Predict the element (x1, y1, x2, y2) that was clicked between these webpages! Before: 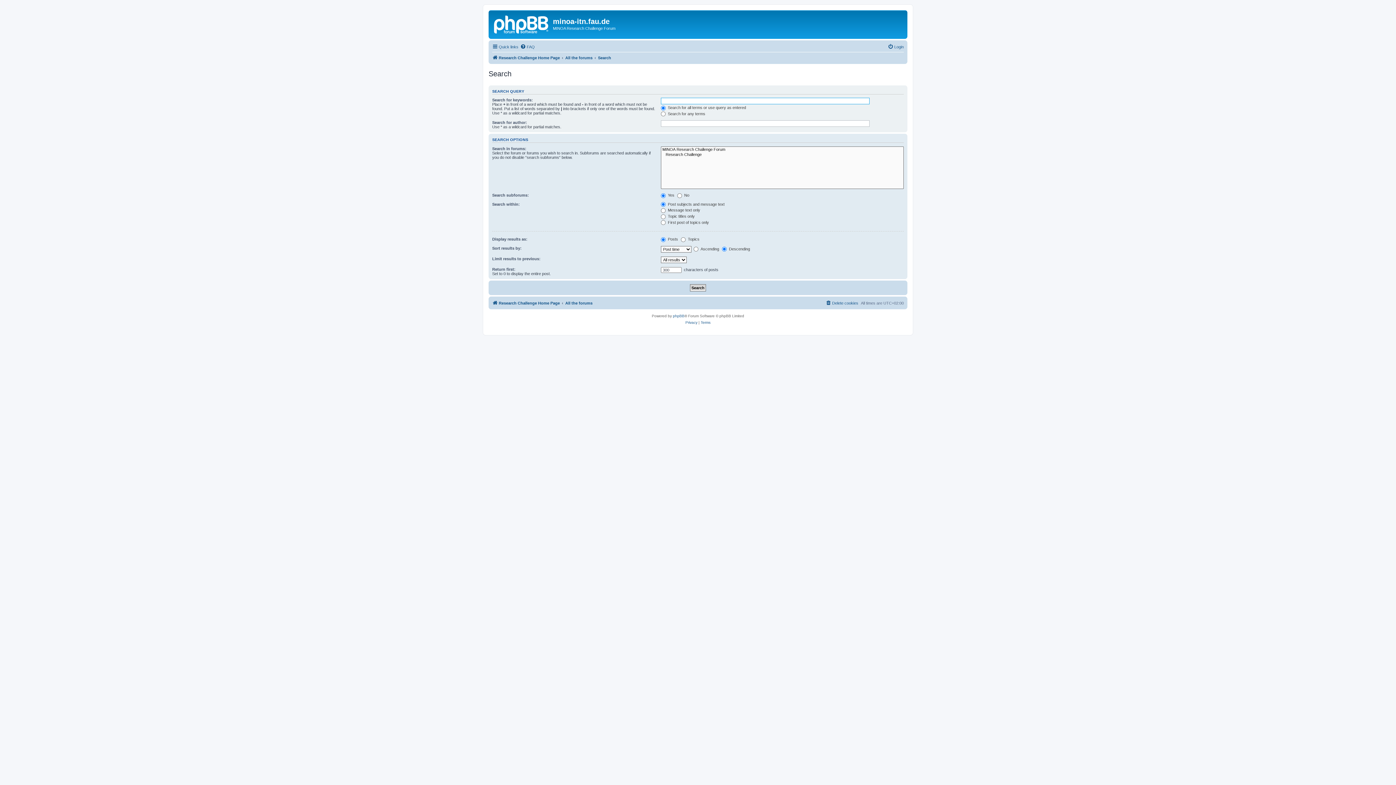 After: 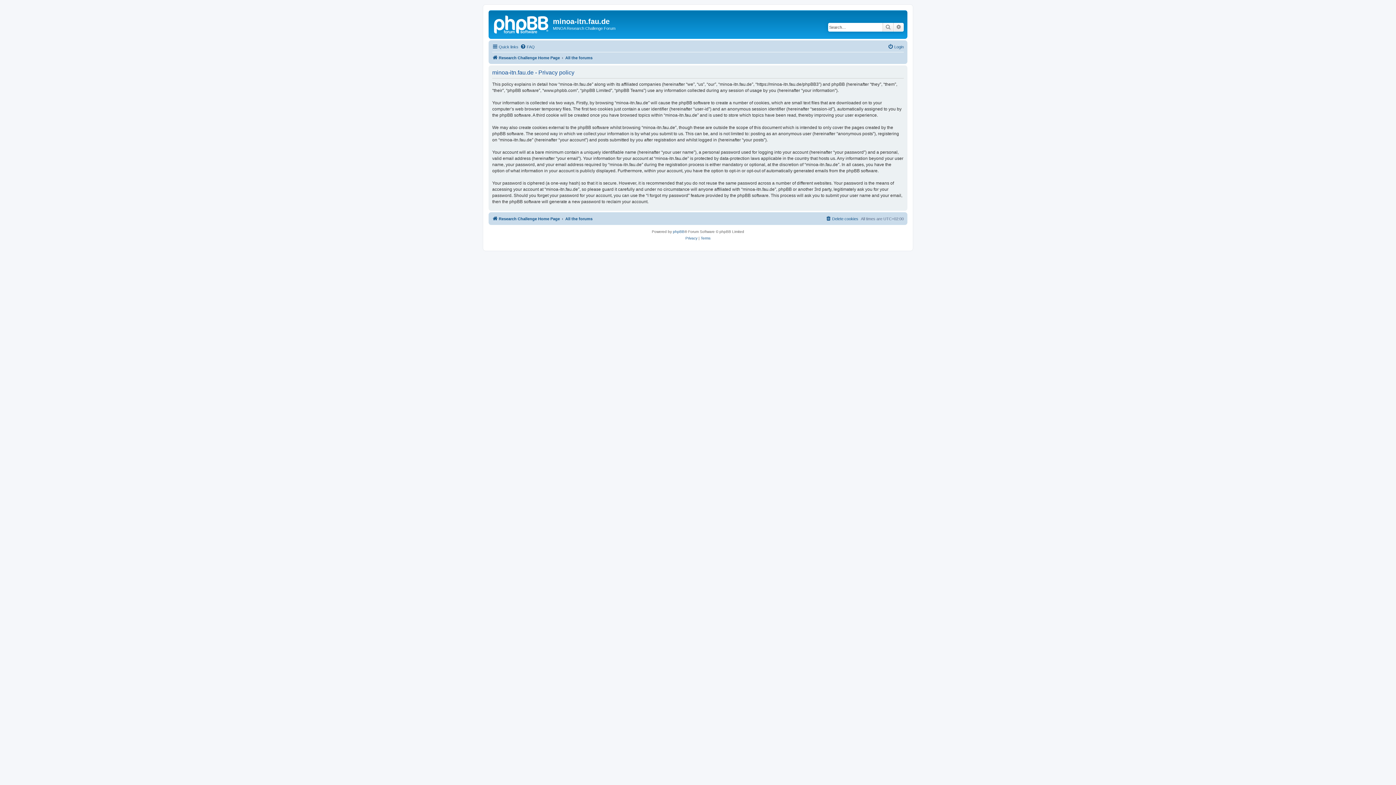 Action: bbox: (685, 319, 697, 326) label: Privacy